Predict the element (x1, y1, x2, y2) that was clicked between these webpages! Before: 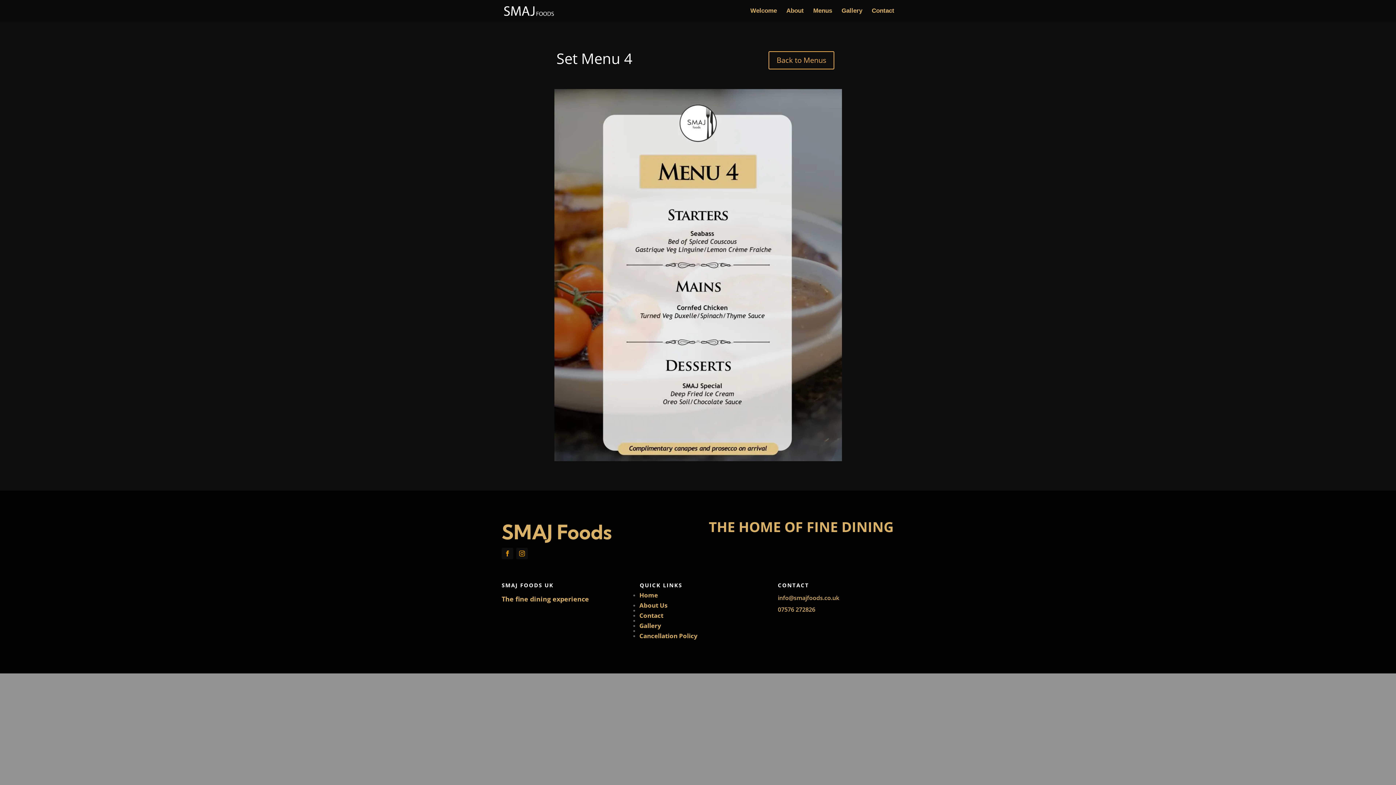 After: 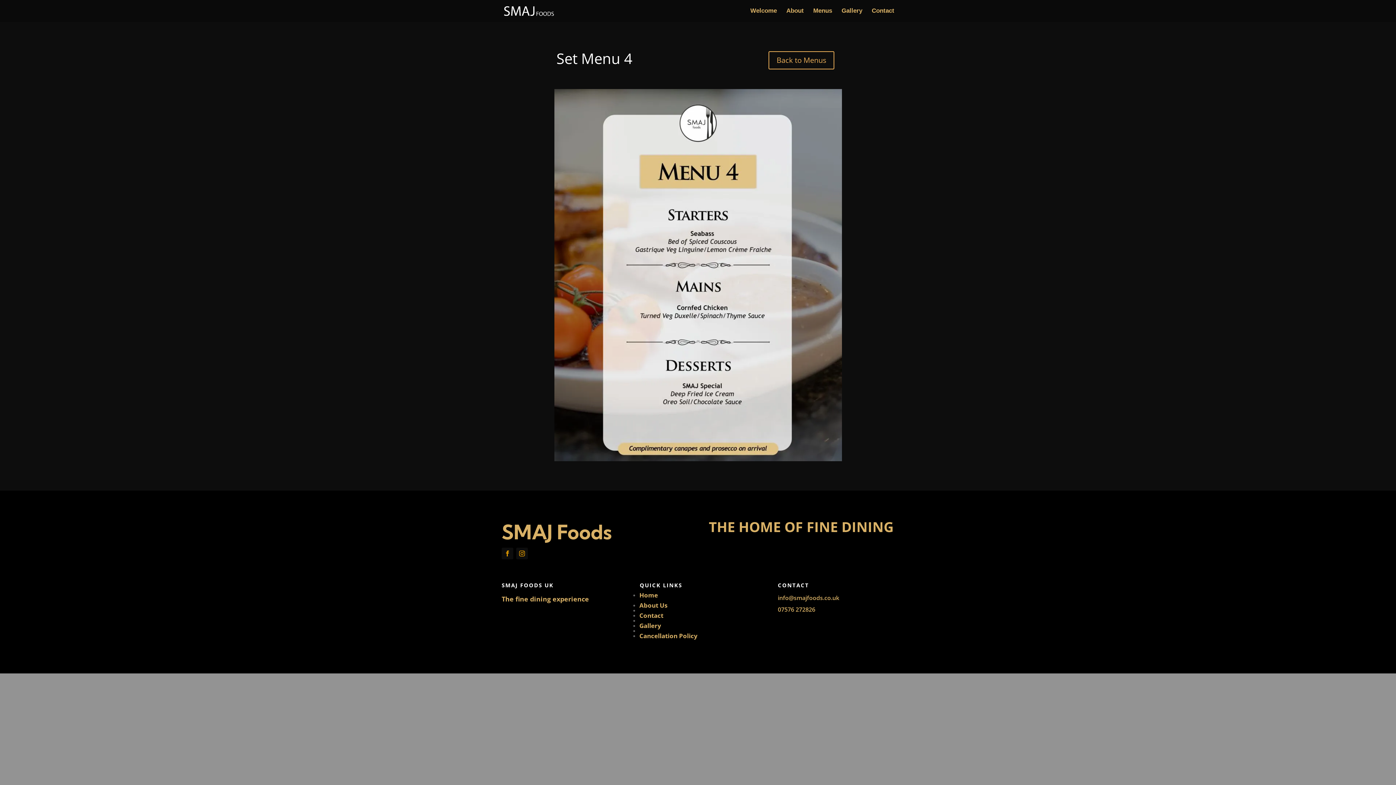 Action: bbox: (778, 594, 839, 602) label: info@smajfoods.co.uk